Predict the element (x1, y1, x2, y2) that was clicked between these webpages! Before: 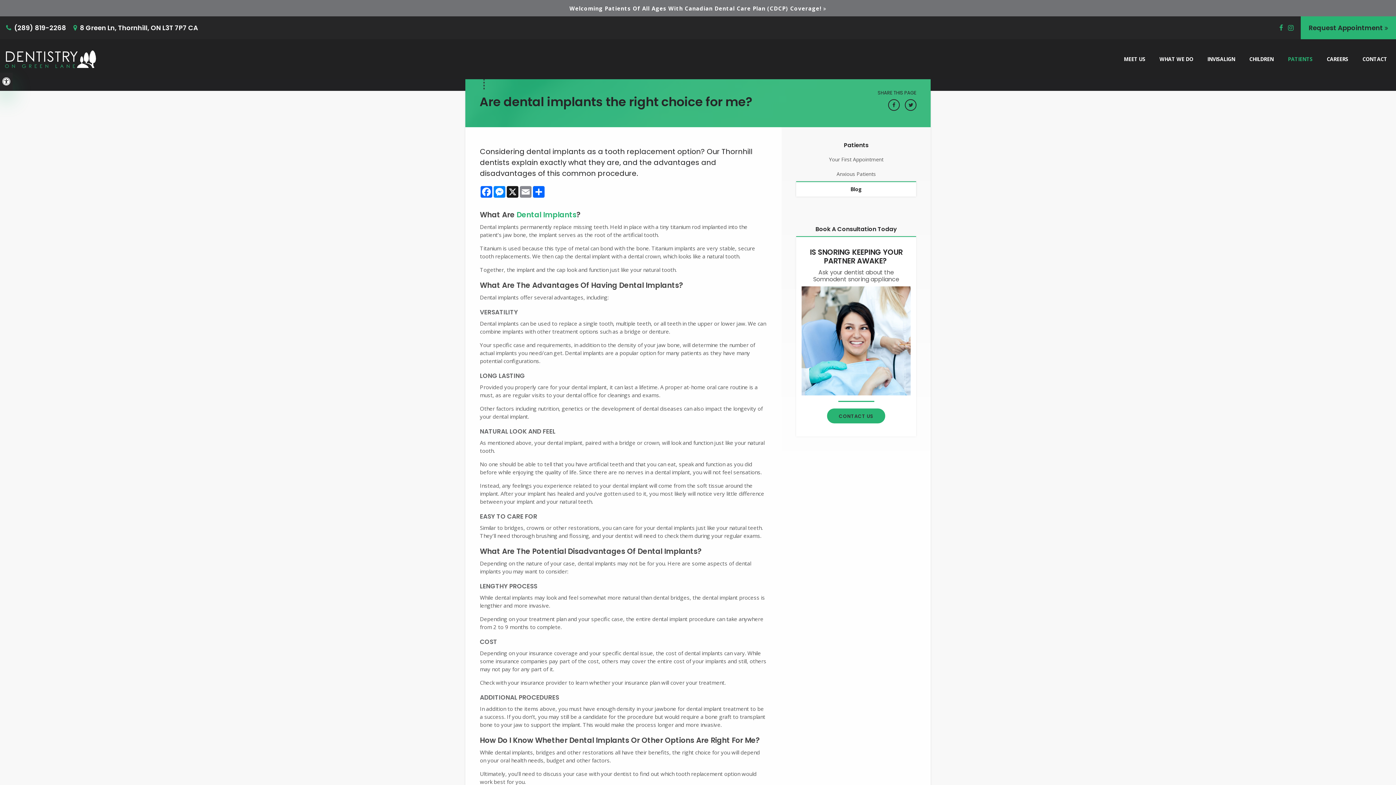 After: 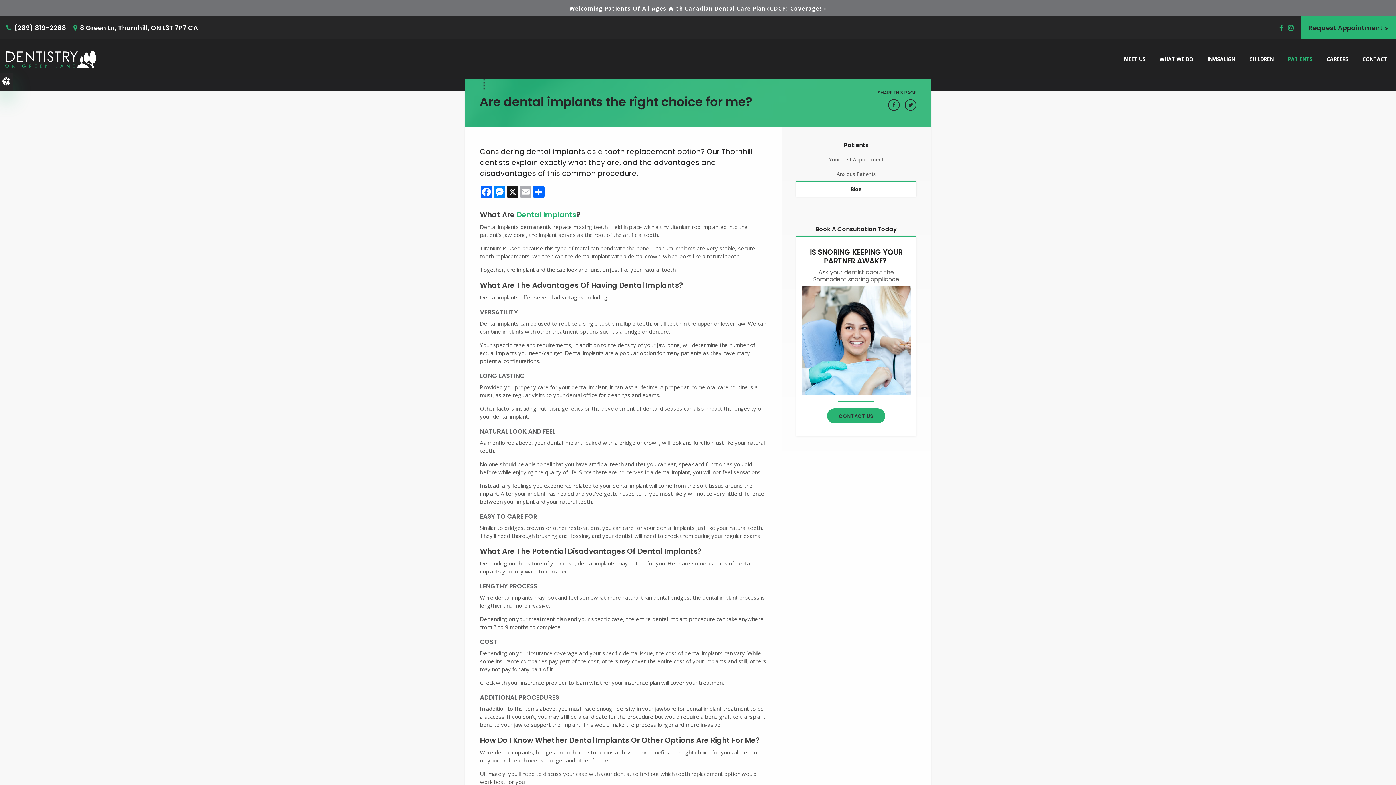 Action: label: Email bbox: (519, 186, 532, 197)